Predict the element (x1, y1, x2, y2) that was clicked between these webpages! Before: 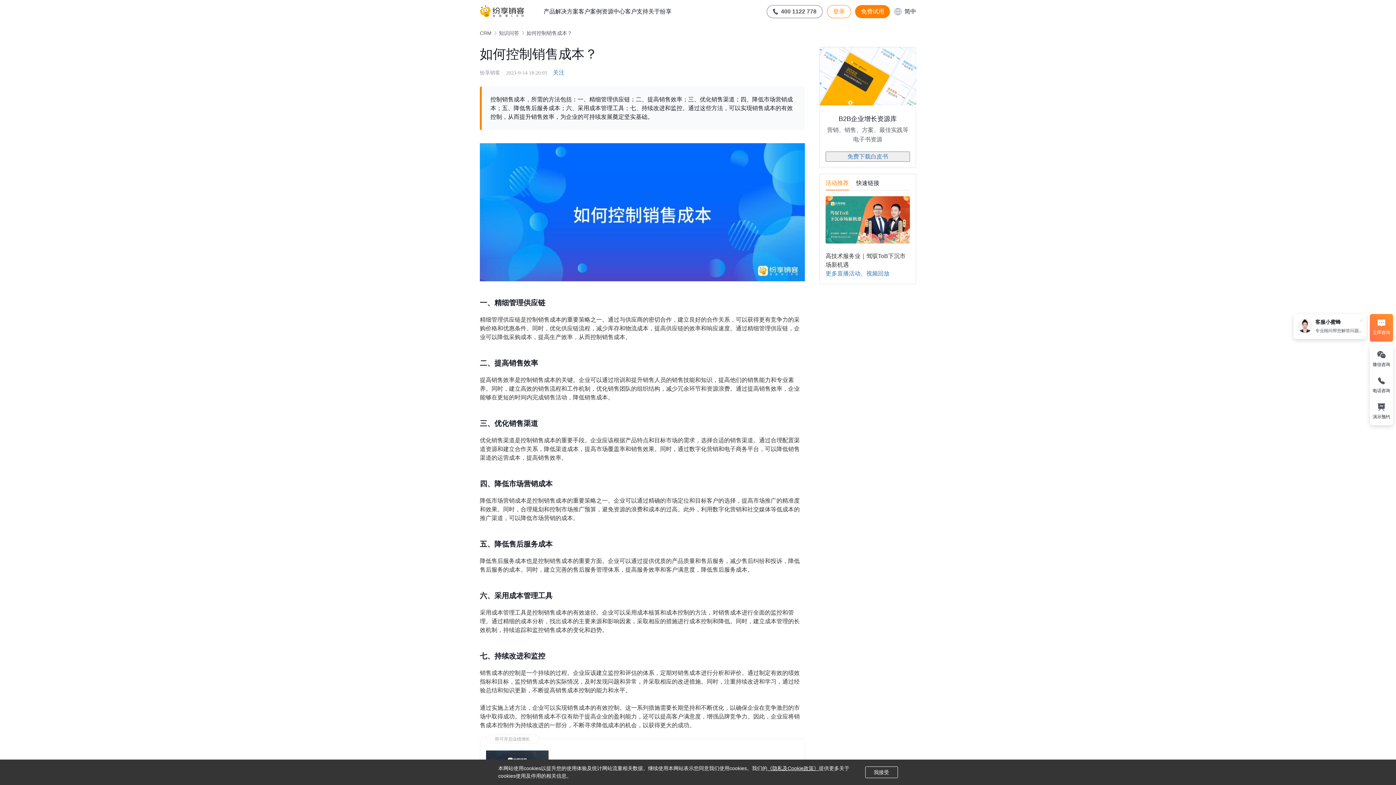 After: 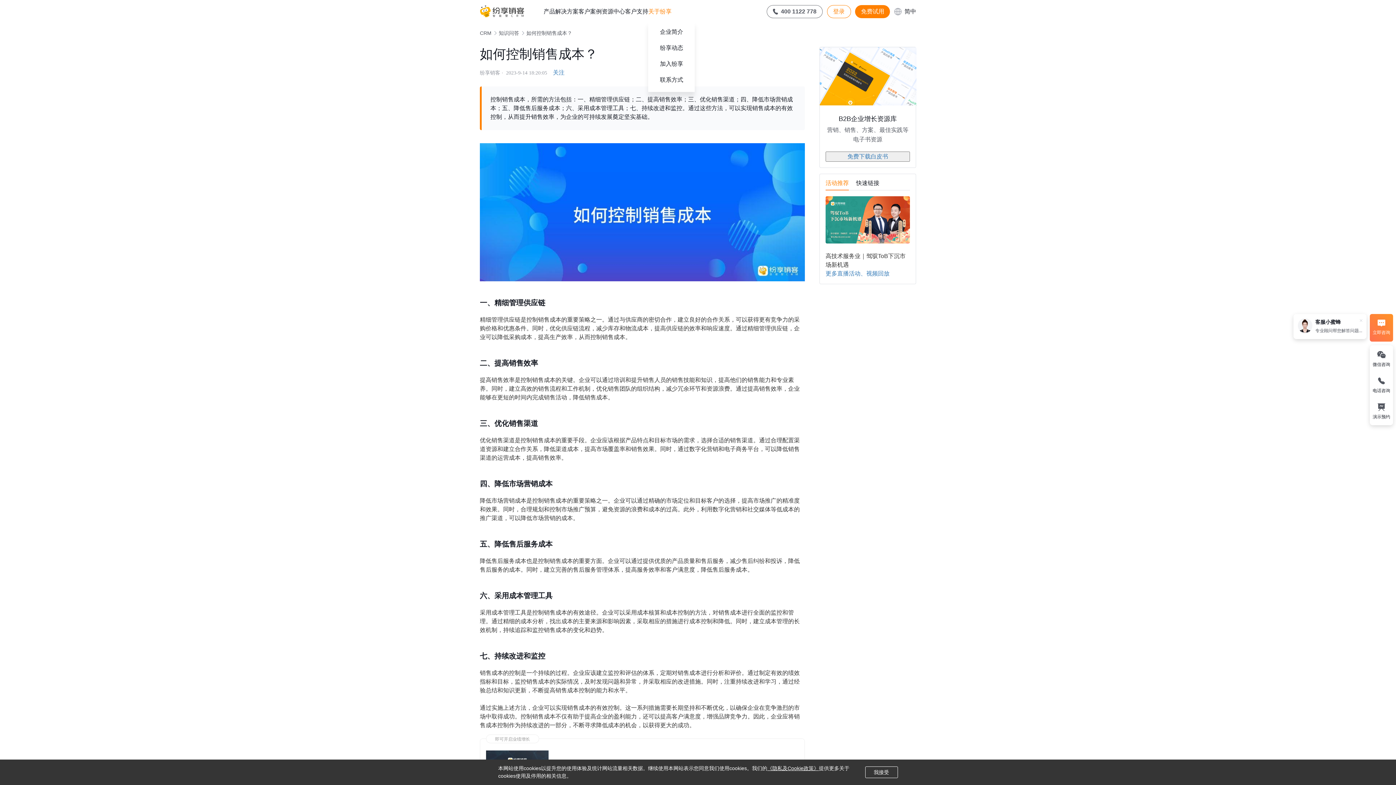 Action: bbox: (648, 0, 671, 22) label: 关于纷享